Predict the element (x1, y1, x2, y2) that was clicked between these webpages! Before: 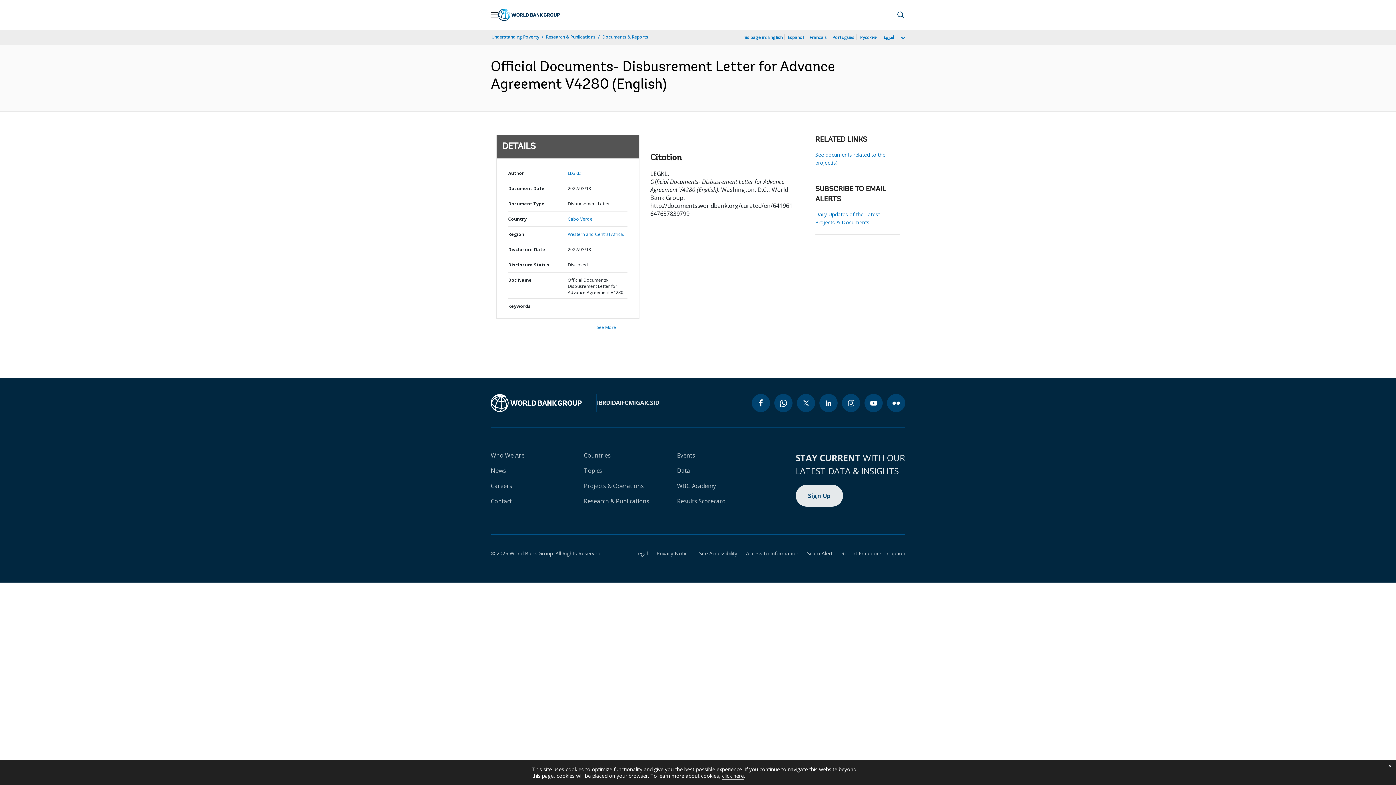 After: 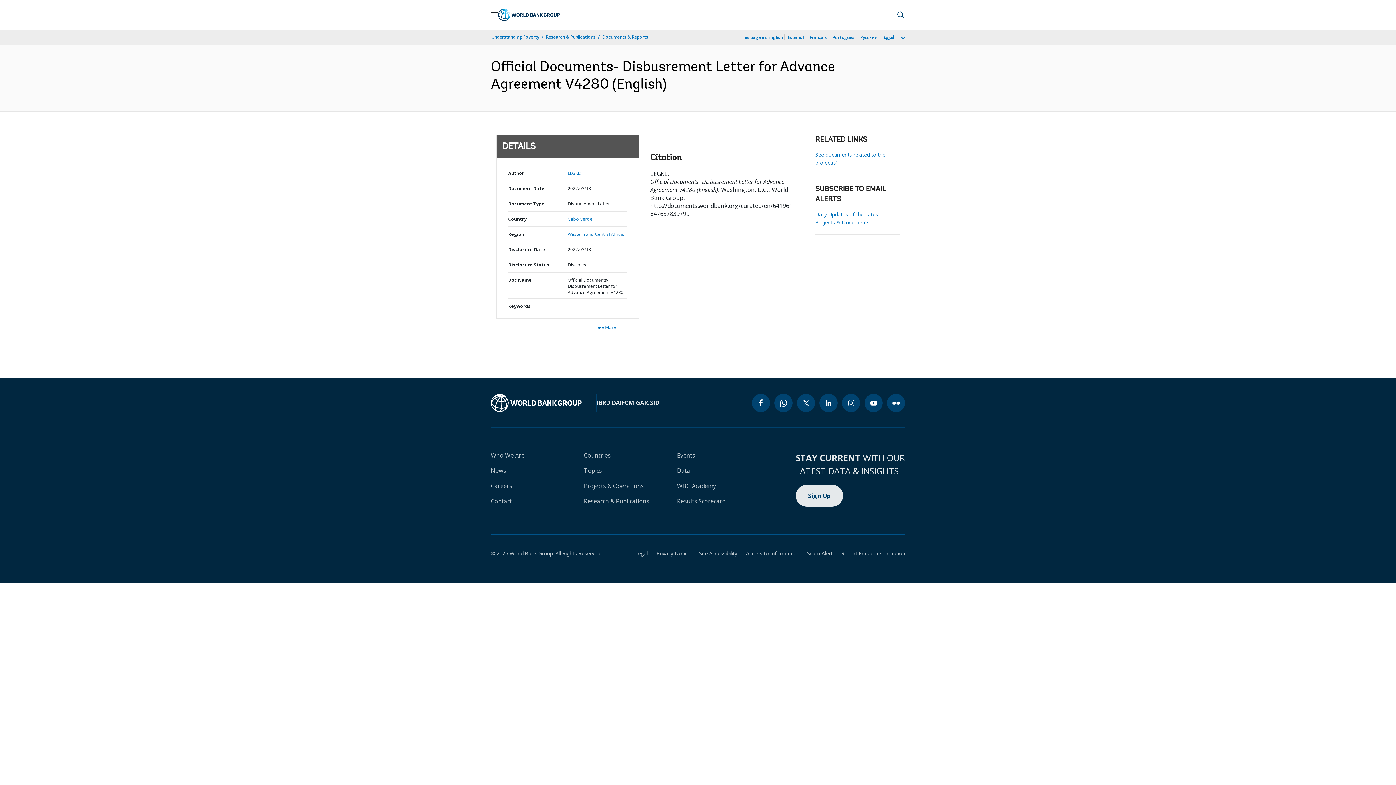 Action: bbox: (1384, 760, 1396, 772) label: close cookies policy notification